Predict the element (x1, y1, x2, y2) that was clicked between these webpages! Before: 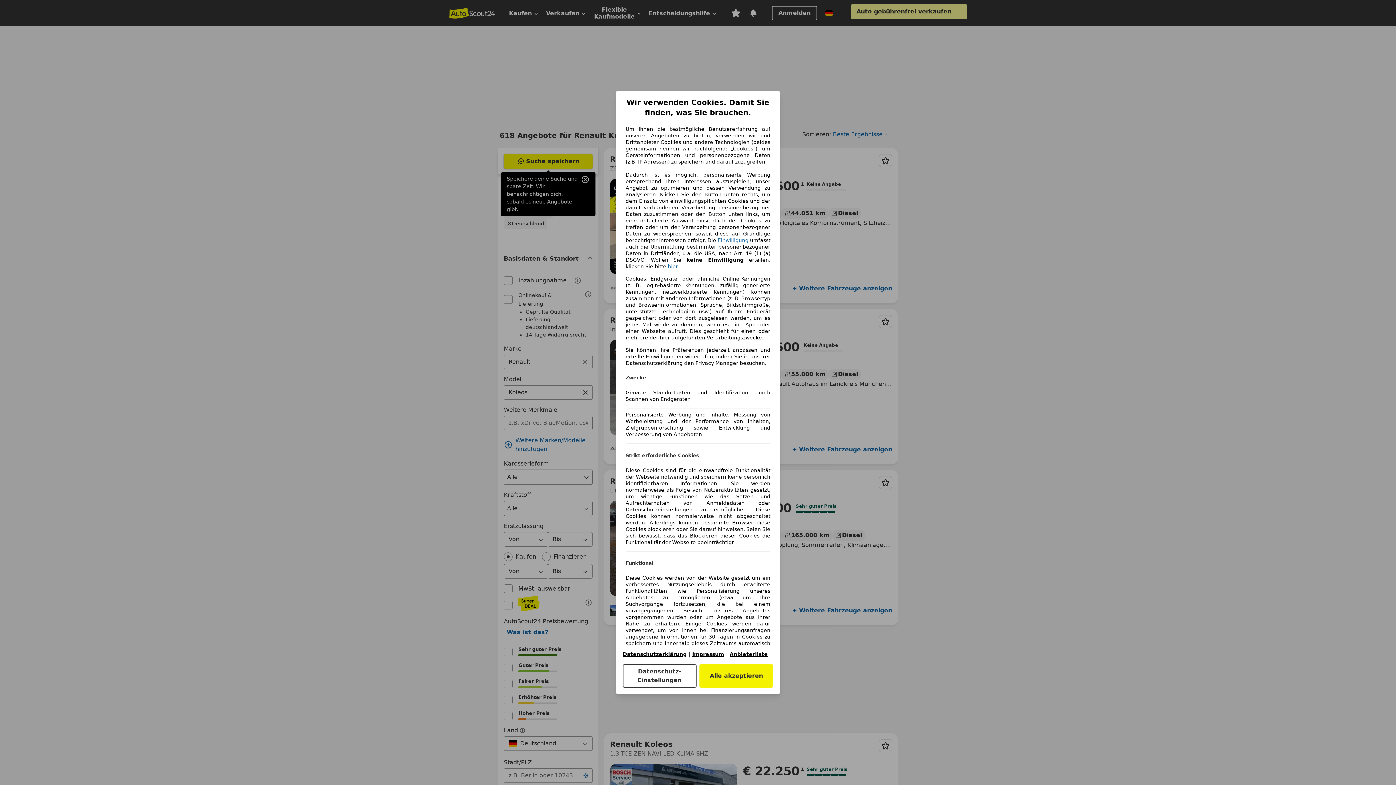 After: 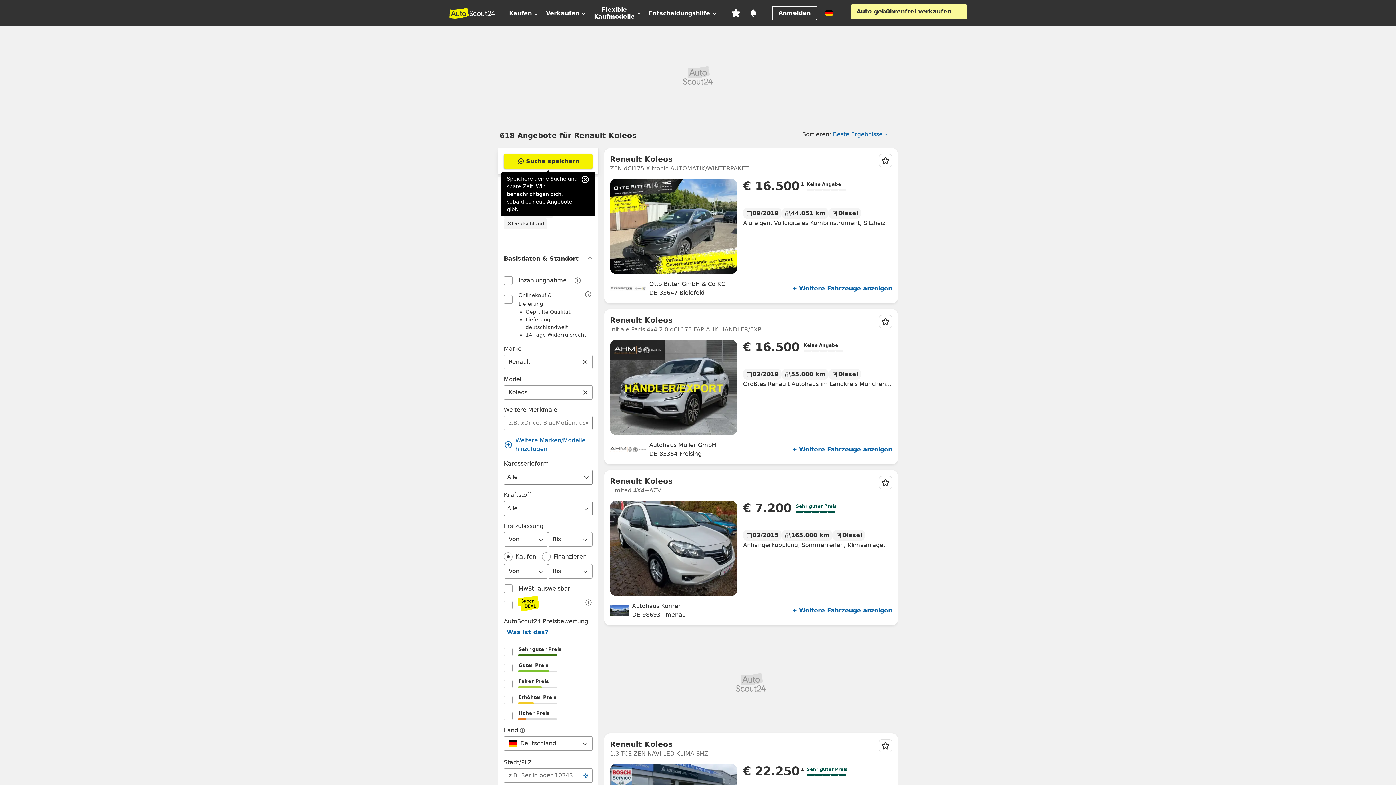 Action: bbox: (699, 664, 773, 688) label: Alle akzeptieren